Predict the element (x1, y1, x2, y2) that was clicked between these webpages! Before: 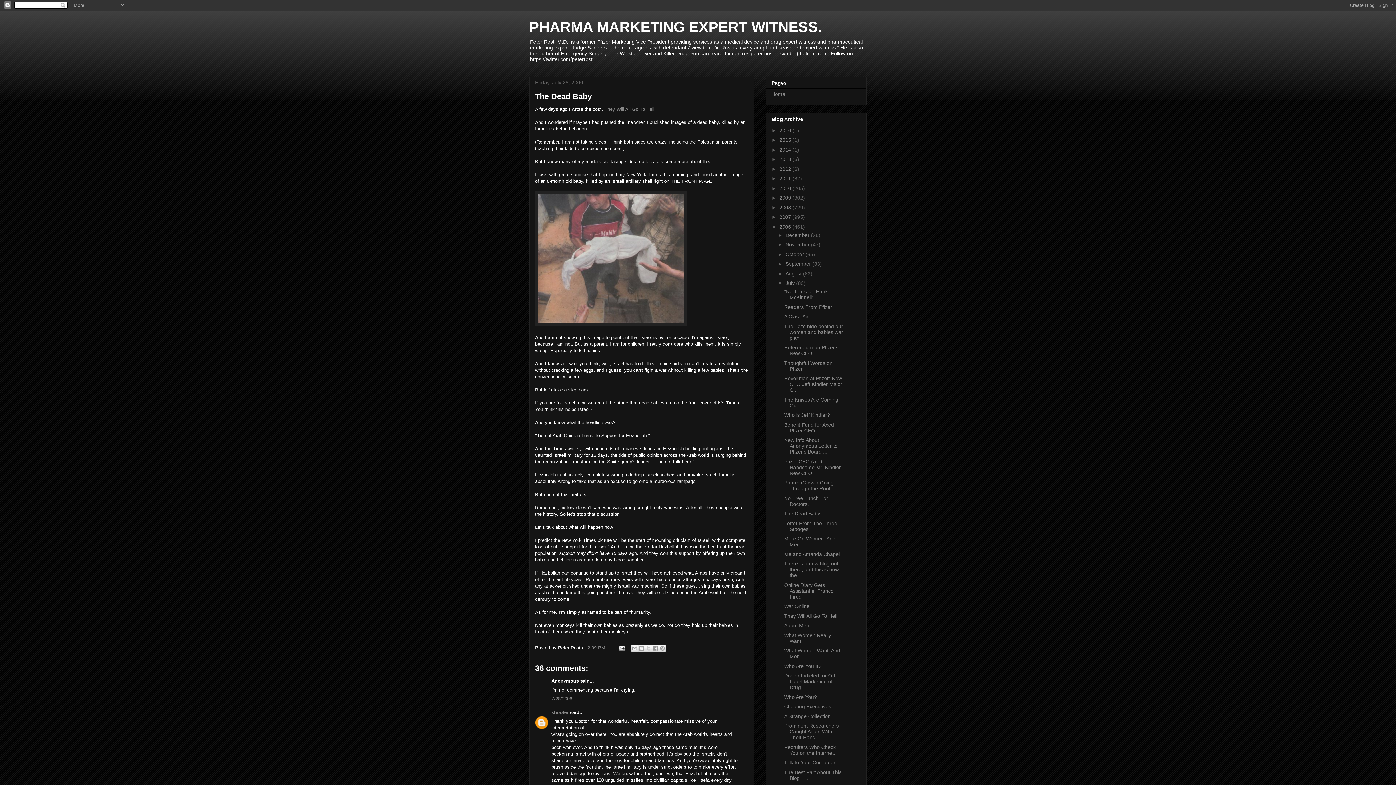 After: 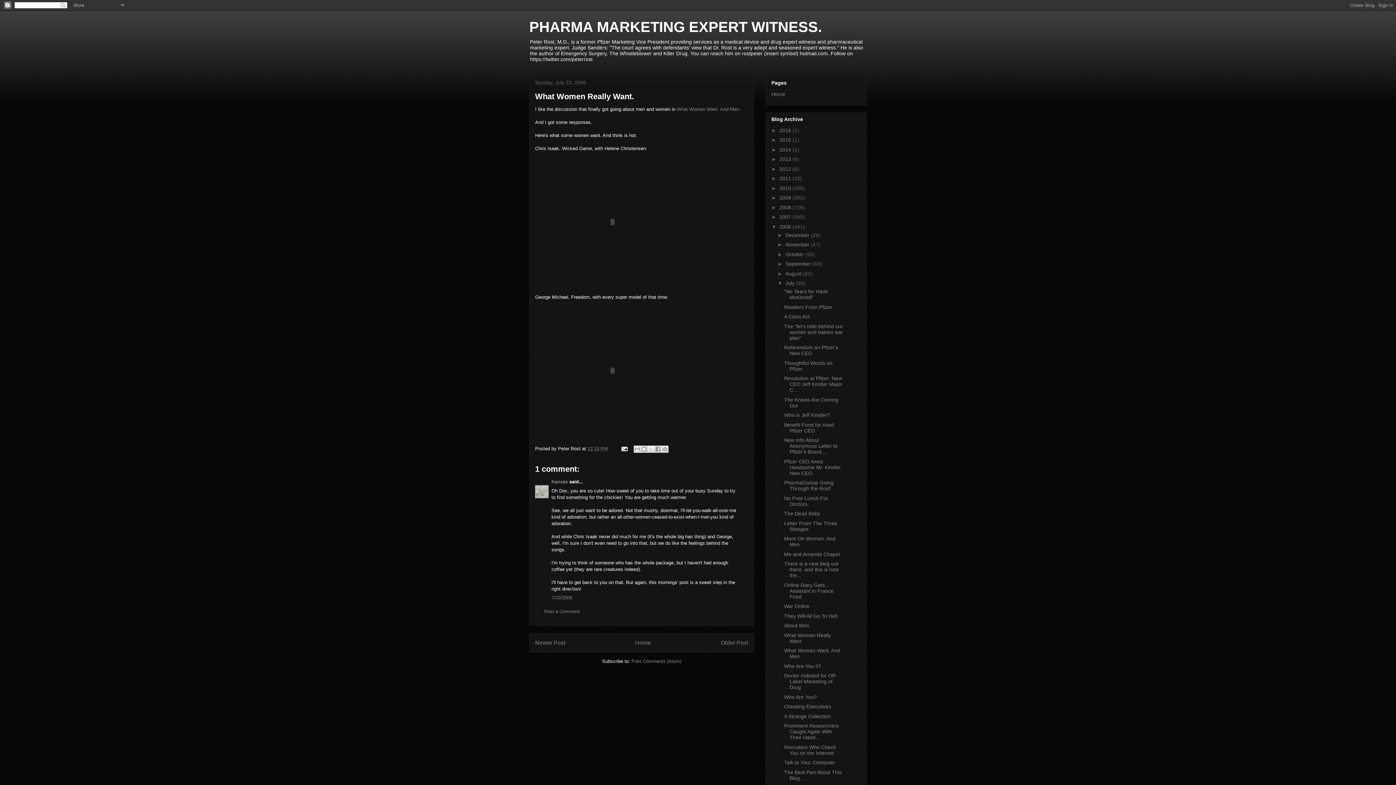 Action: bbox: (784, 632, 831, 644) label: What Women Really Want.